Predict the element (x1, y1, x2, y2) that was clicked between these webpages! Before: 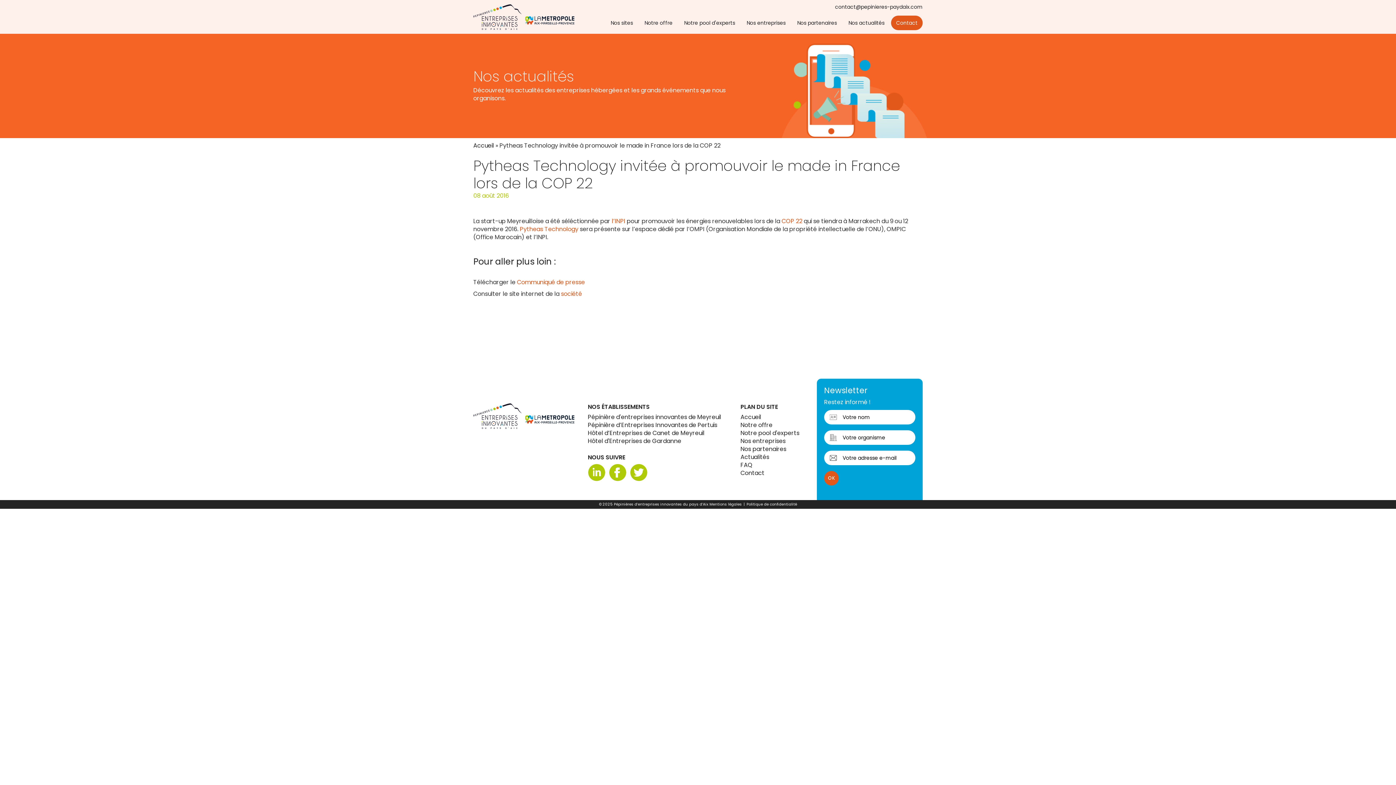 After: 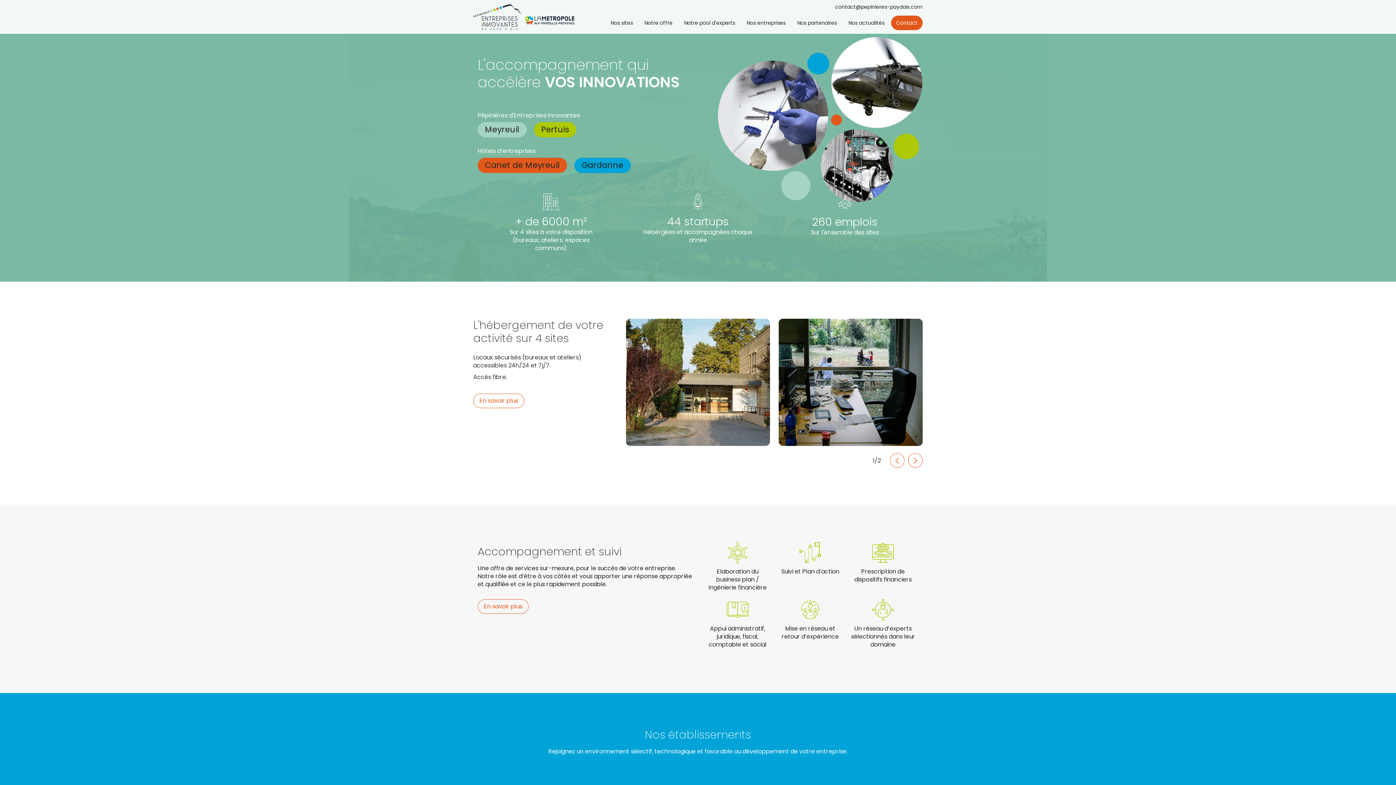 Action: bbox: (473, 141, 494, 149) label: Accueil